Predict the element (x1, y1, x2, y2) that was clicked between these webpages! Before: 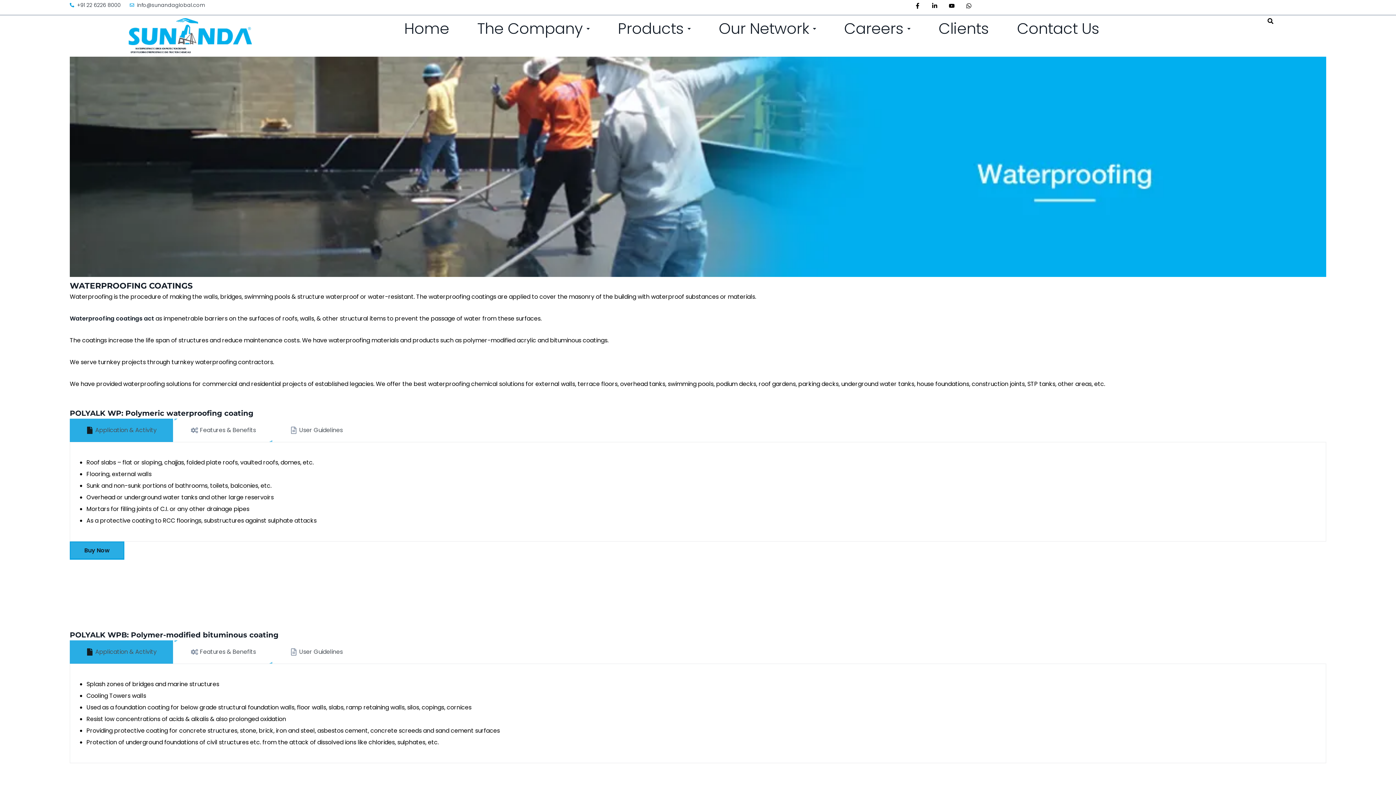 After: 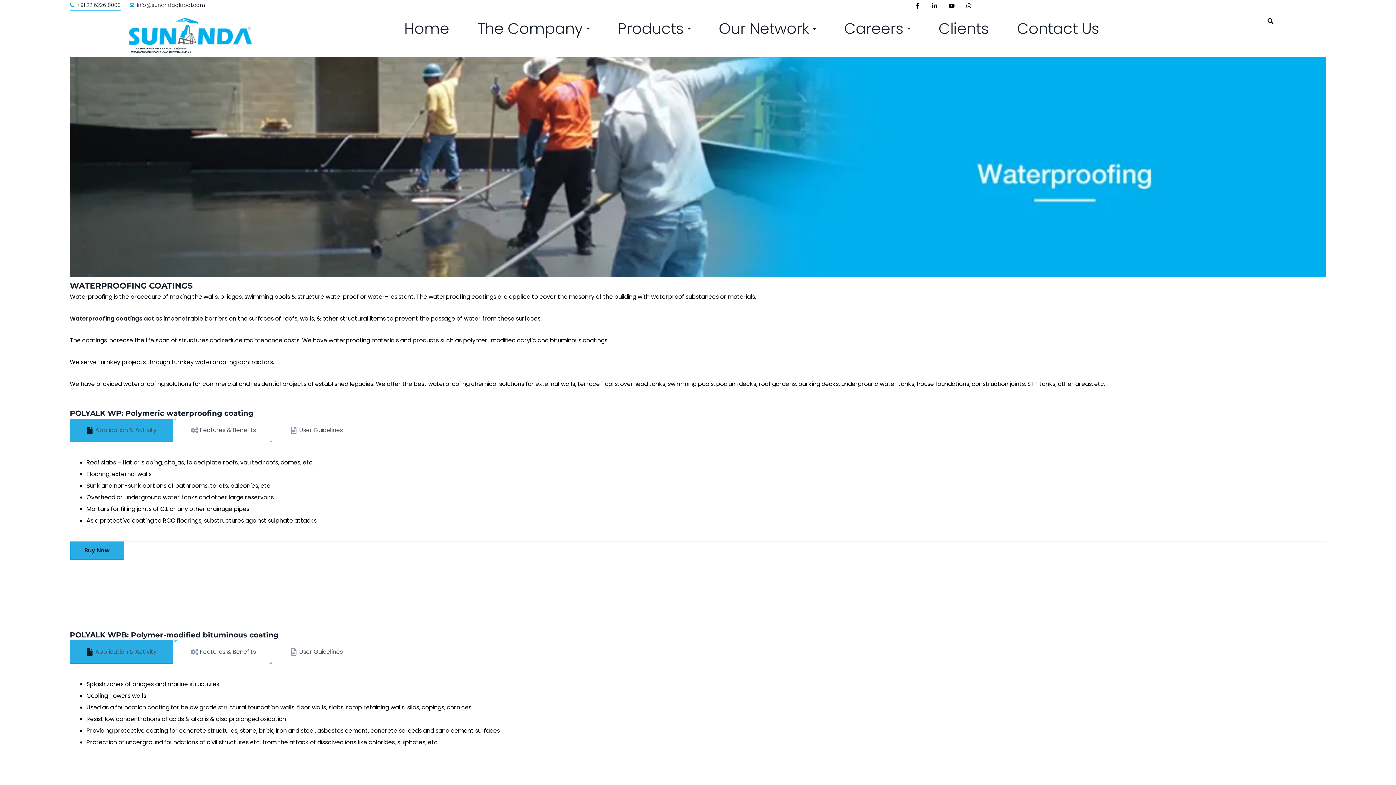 Action: label: +91 22 6226 8000 bbox: (69, 0, 120, 10)